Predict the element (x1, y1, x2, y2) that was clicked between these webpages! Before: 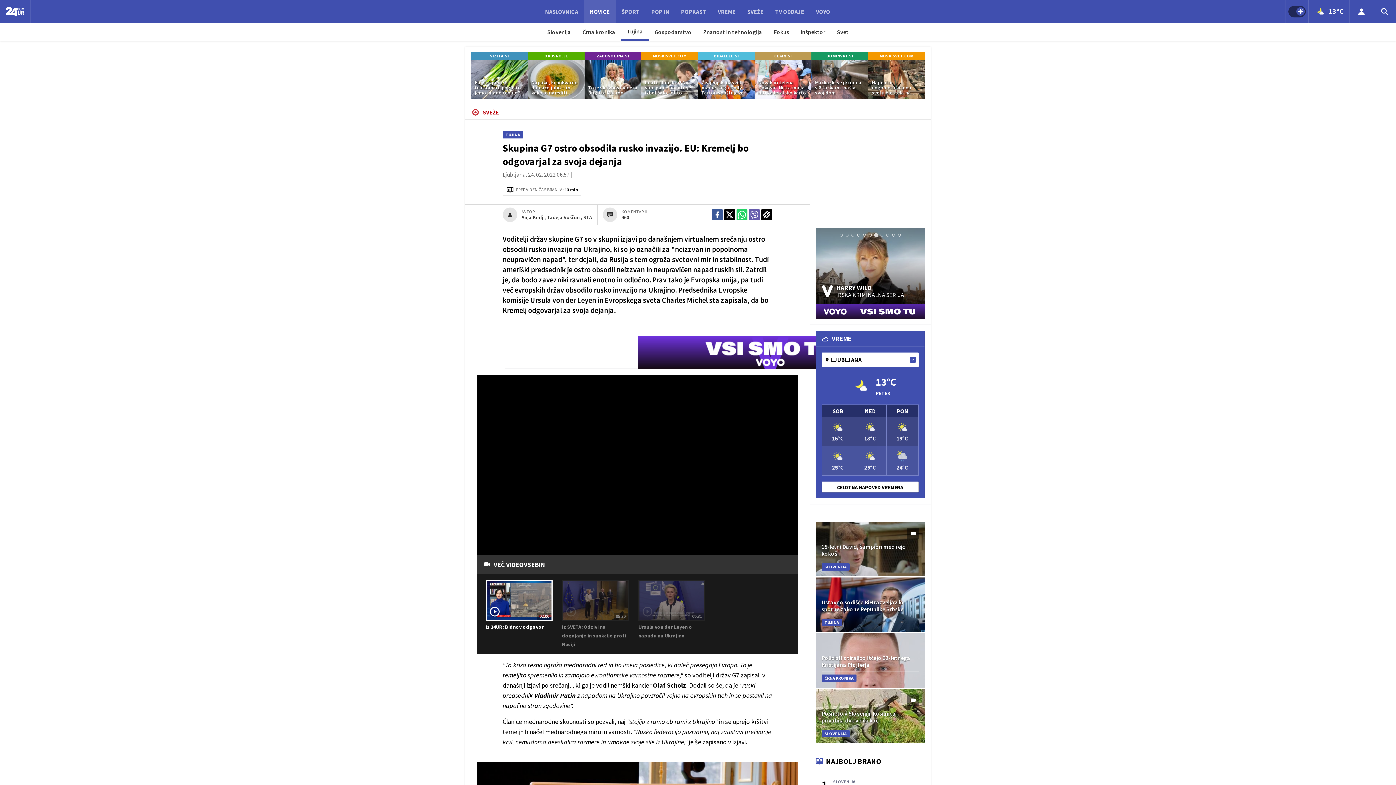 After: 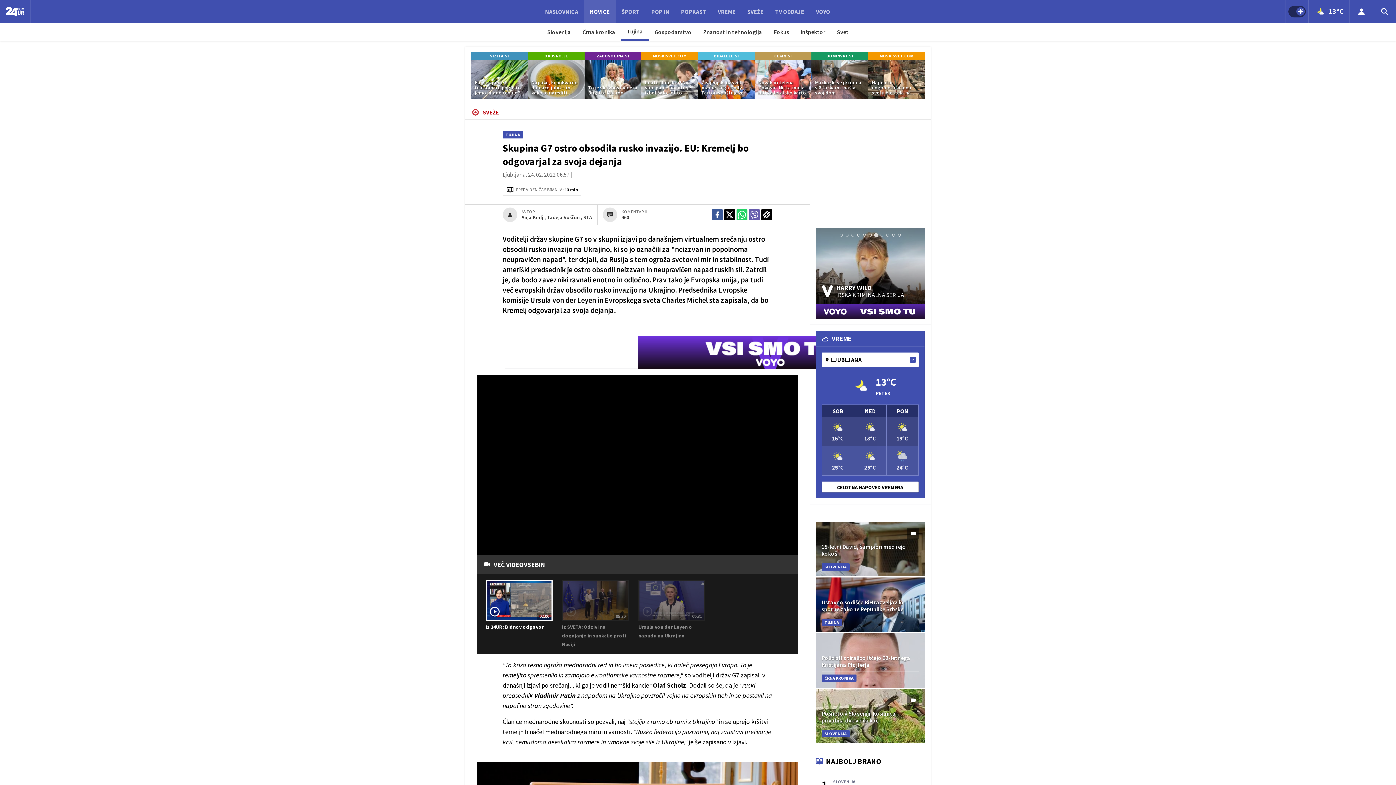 Action: bbox: (754, 52, 811, 99) label: CEKIN.SI
Novak in Jelena Đoković: Nista imela niti za letalsko karto